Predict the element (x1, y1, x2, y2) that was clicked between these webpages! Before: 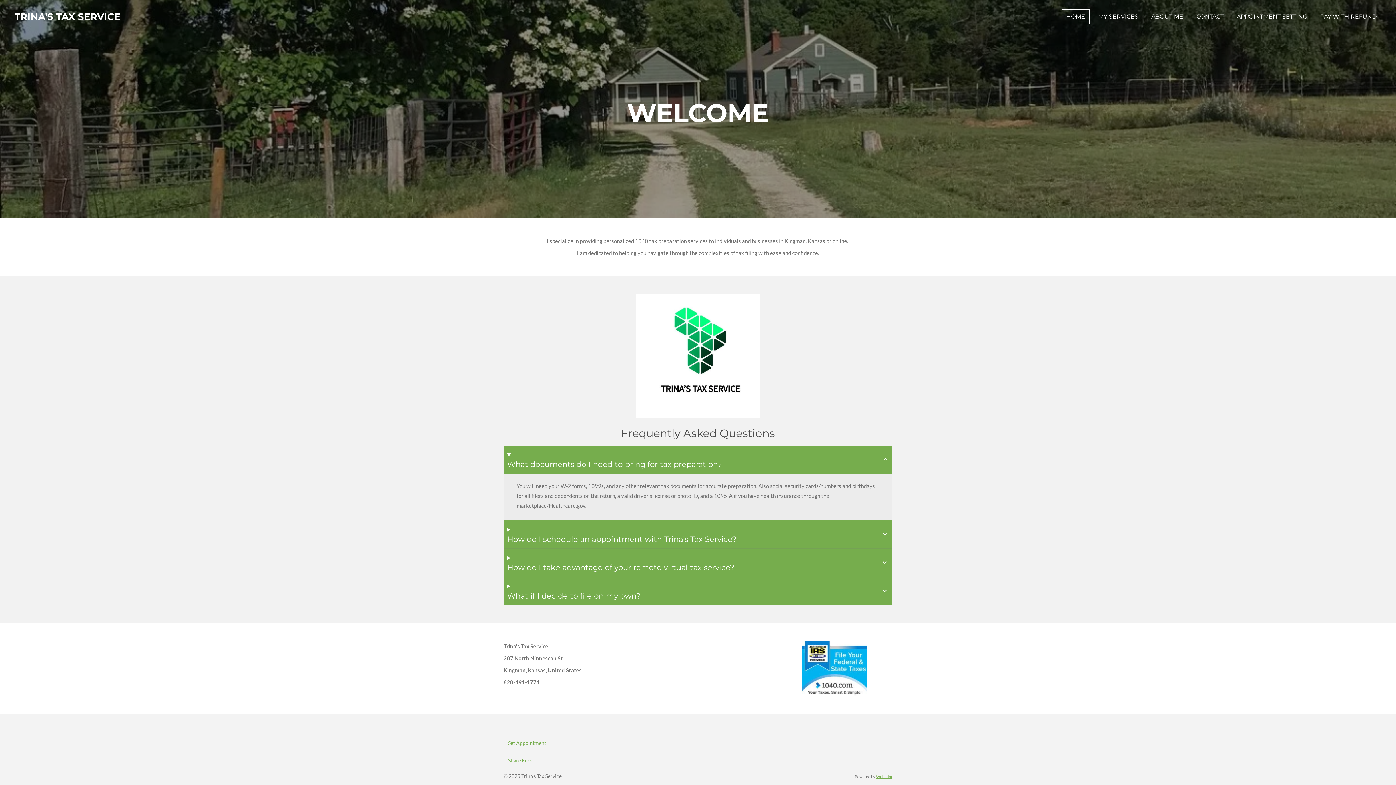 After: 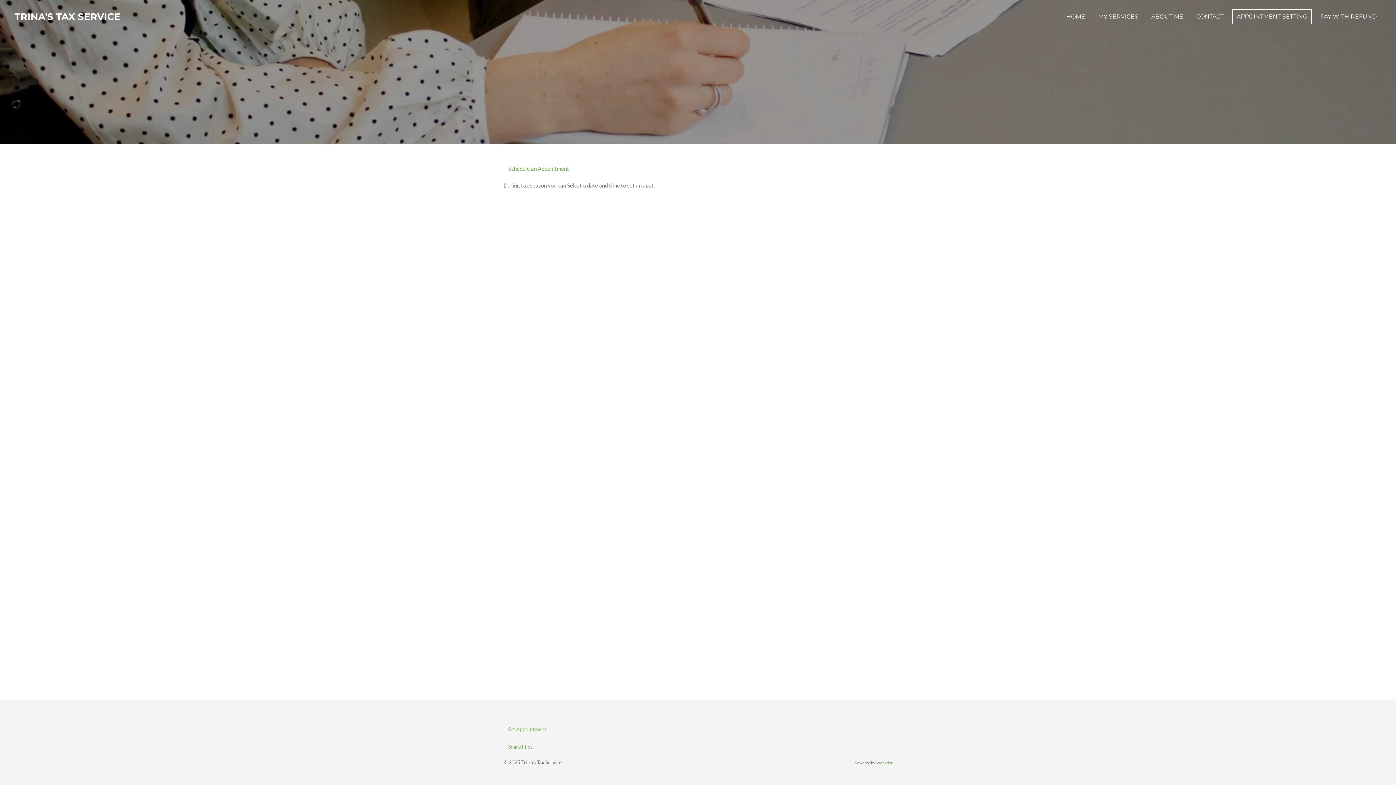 Action: label: APPOINTMENT SETTING bbox: (1232, 9, 1312, 24)